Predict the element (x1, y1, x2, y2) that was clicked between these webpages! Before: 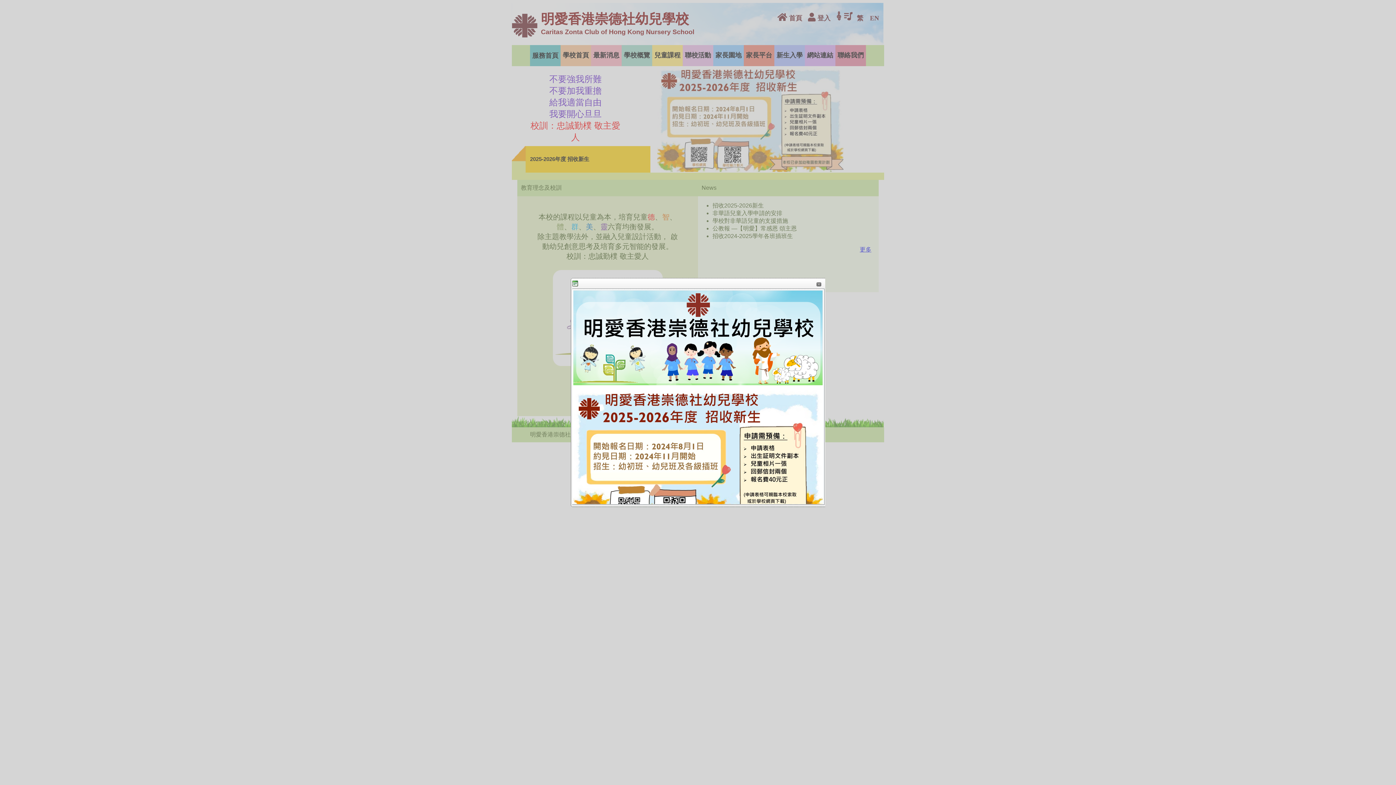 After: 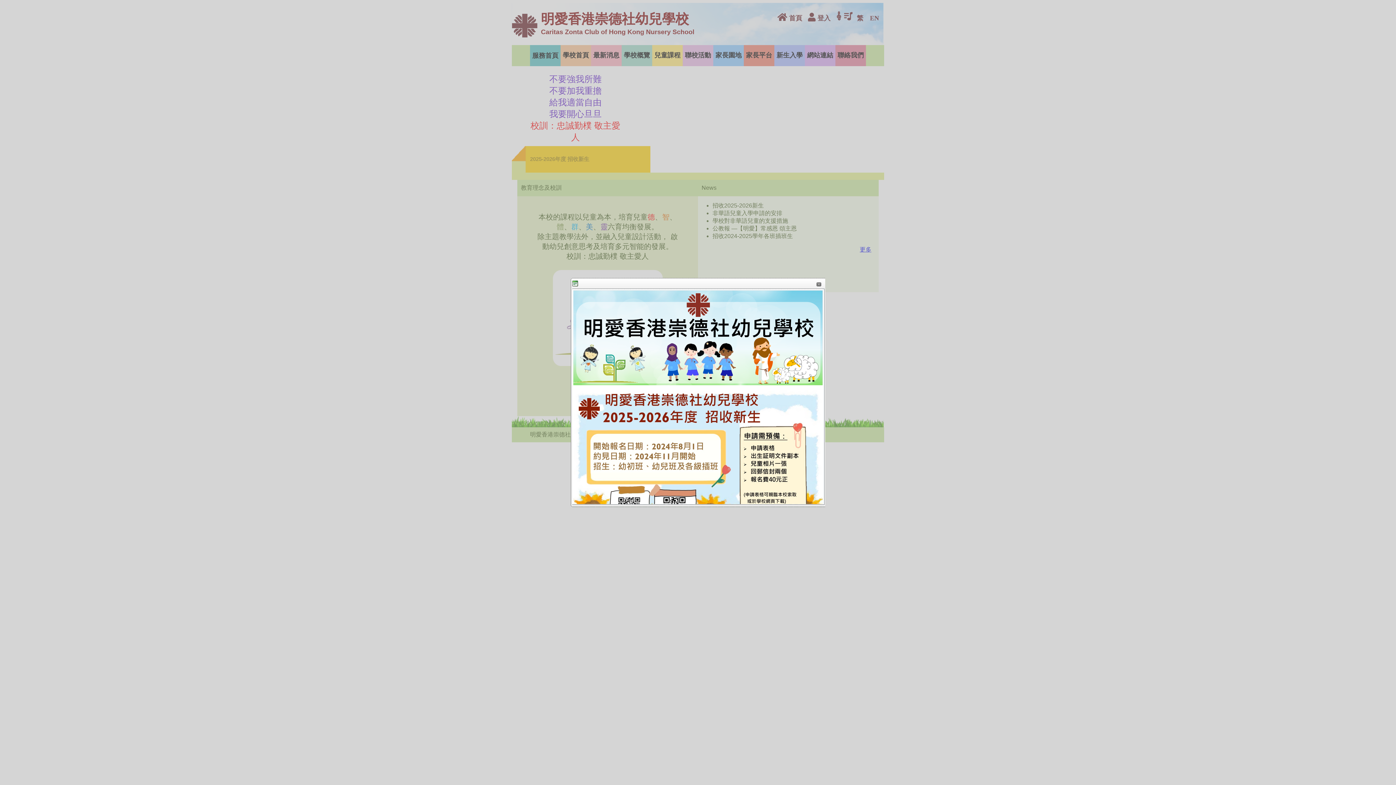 Action: bbox: (572, 280, 578, 286)